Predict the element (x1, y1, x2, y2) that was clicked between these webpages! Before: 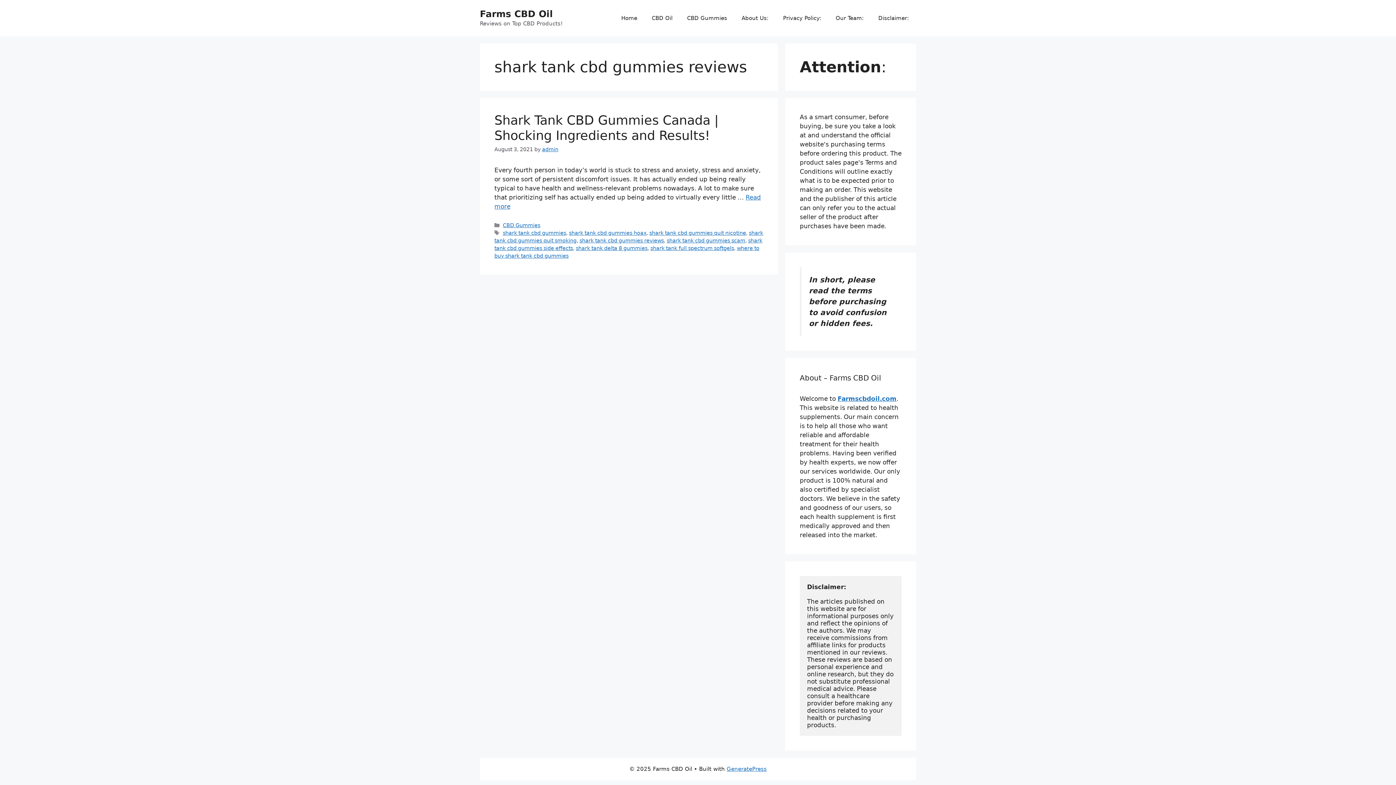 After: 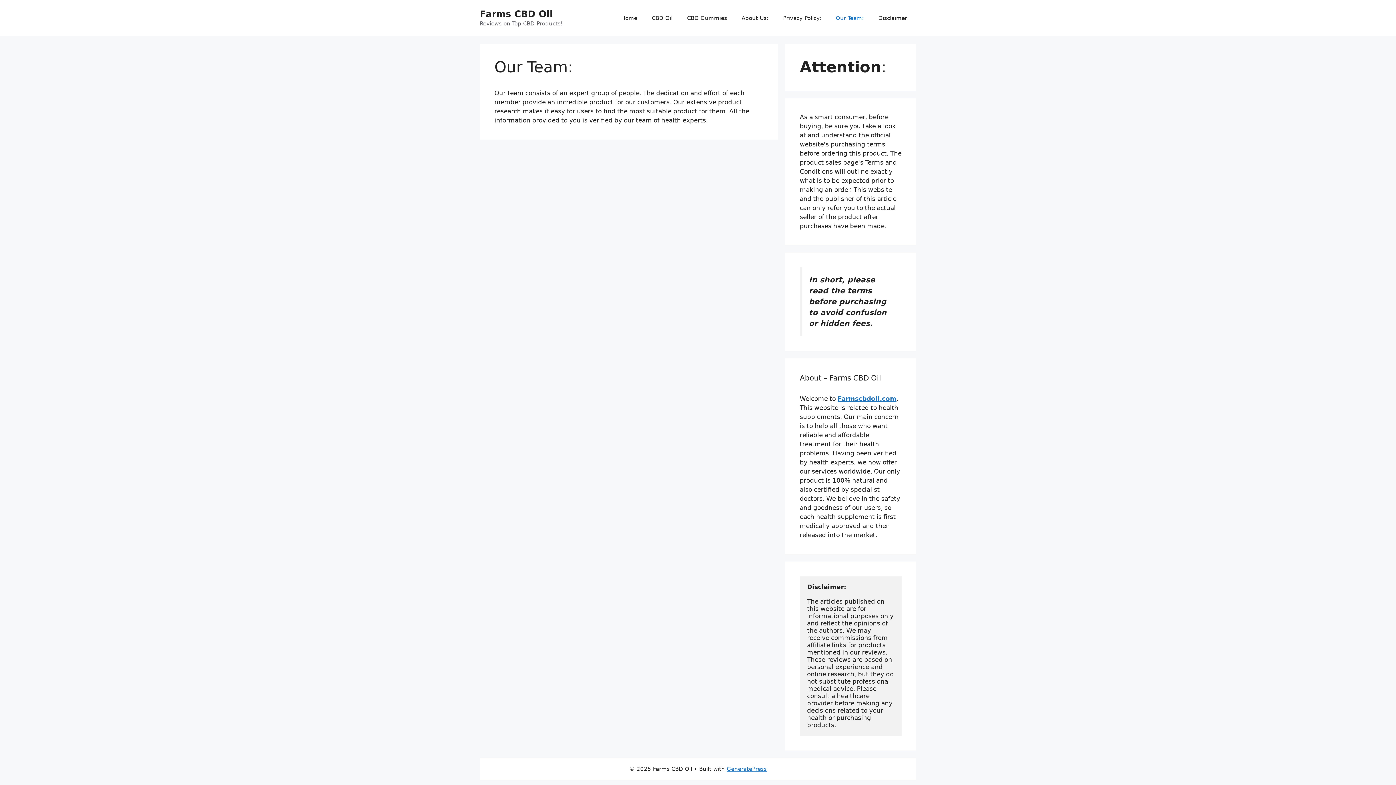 Action: label: Our Team: bbox: (828, 7, 871, 29)